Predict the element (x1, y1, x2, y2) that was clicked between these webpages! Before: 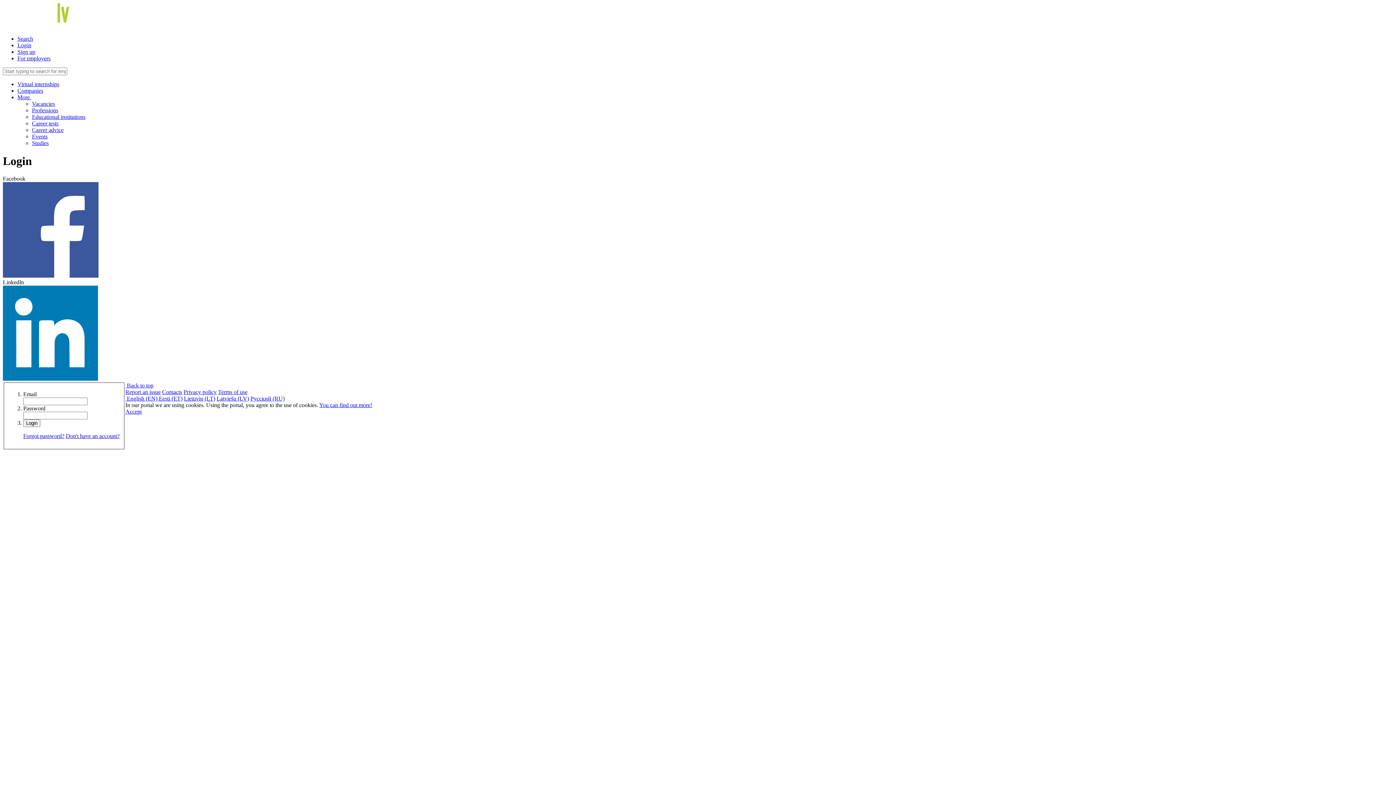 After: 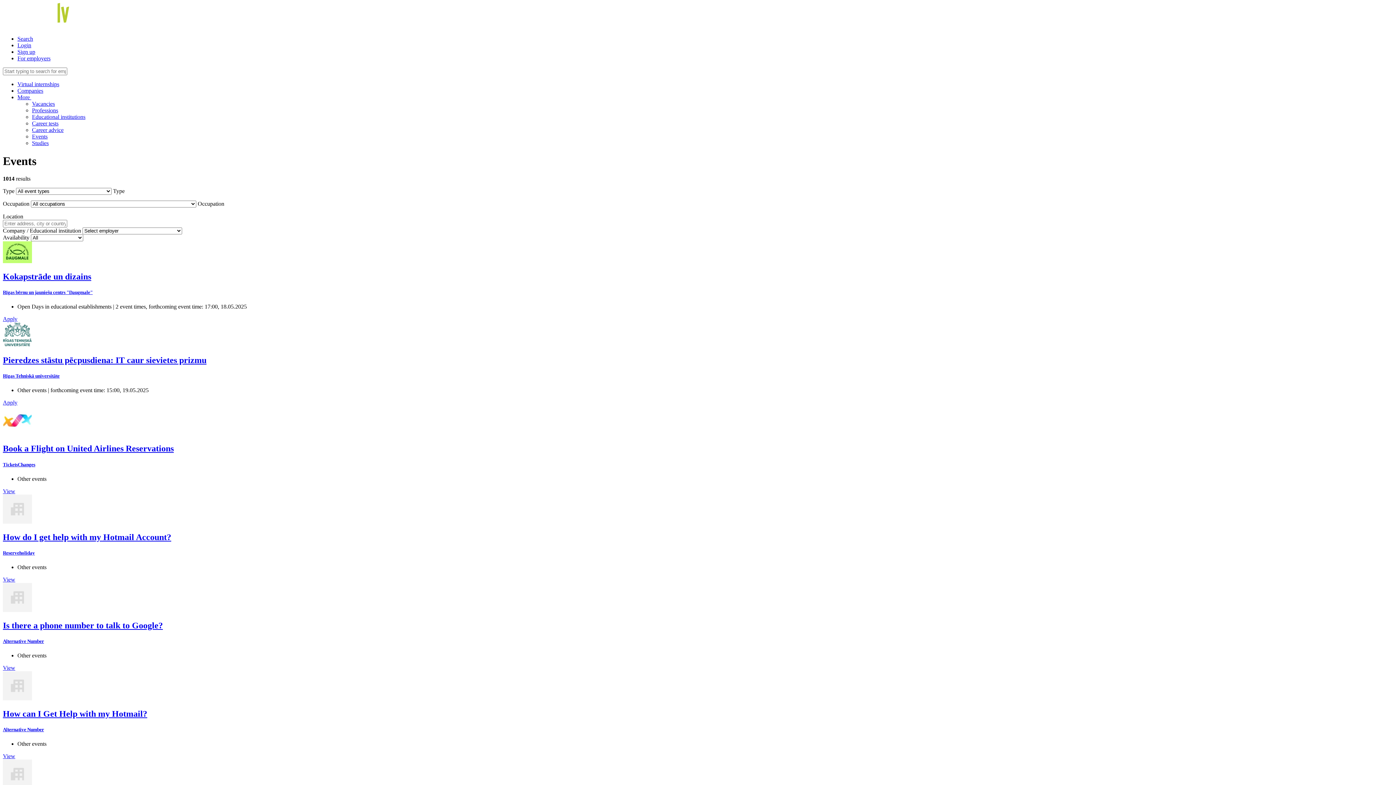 Action: label: Events bbox: (32, 133, 47, 139)